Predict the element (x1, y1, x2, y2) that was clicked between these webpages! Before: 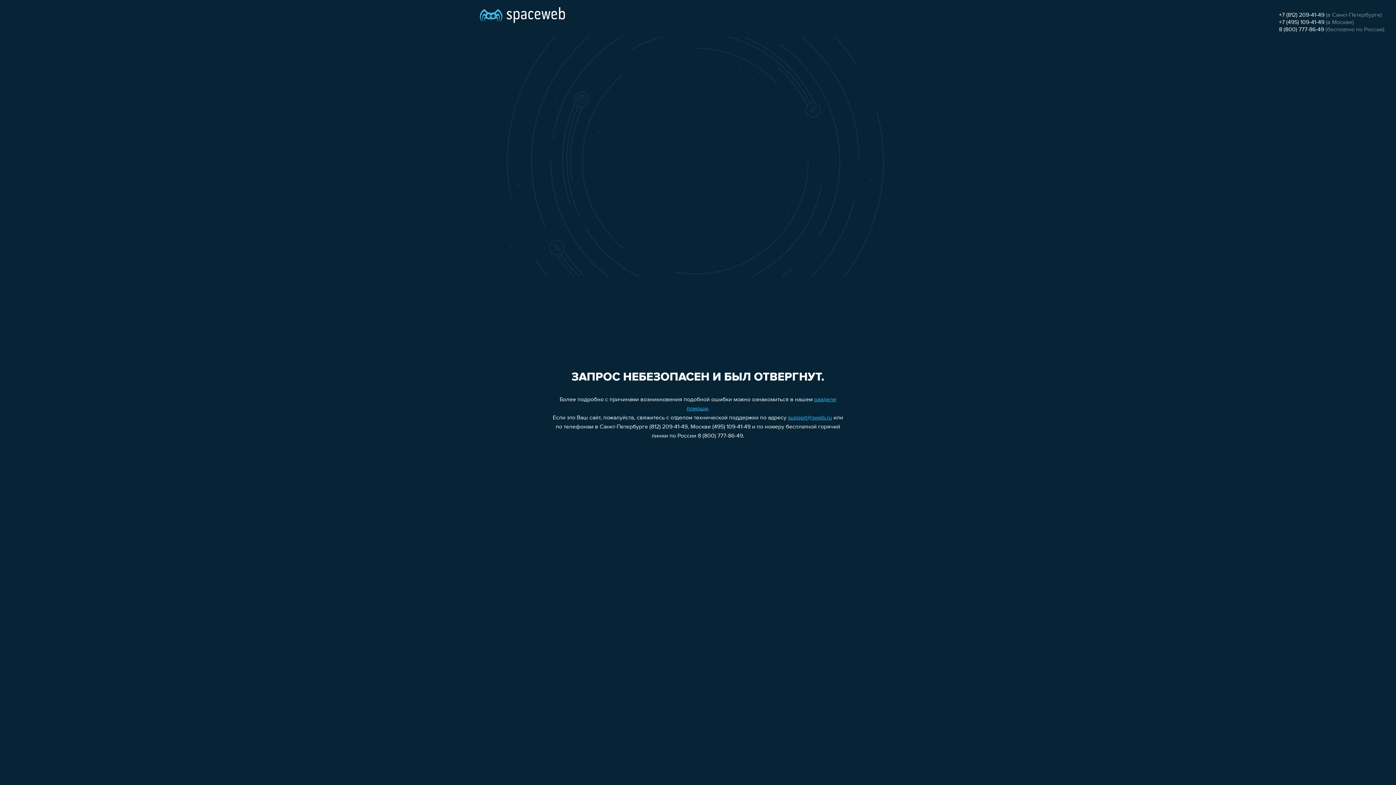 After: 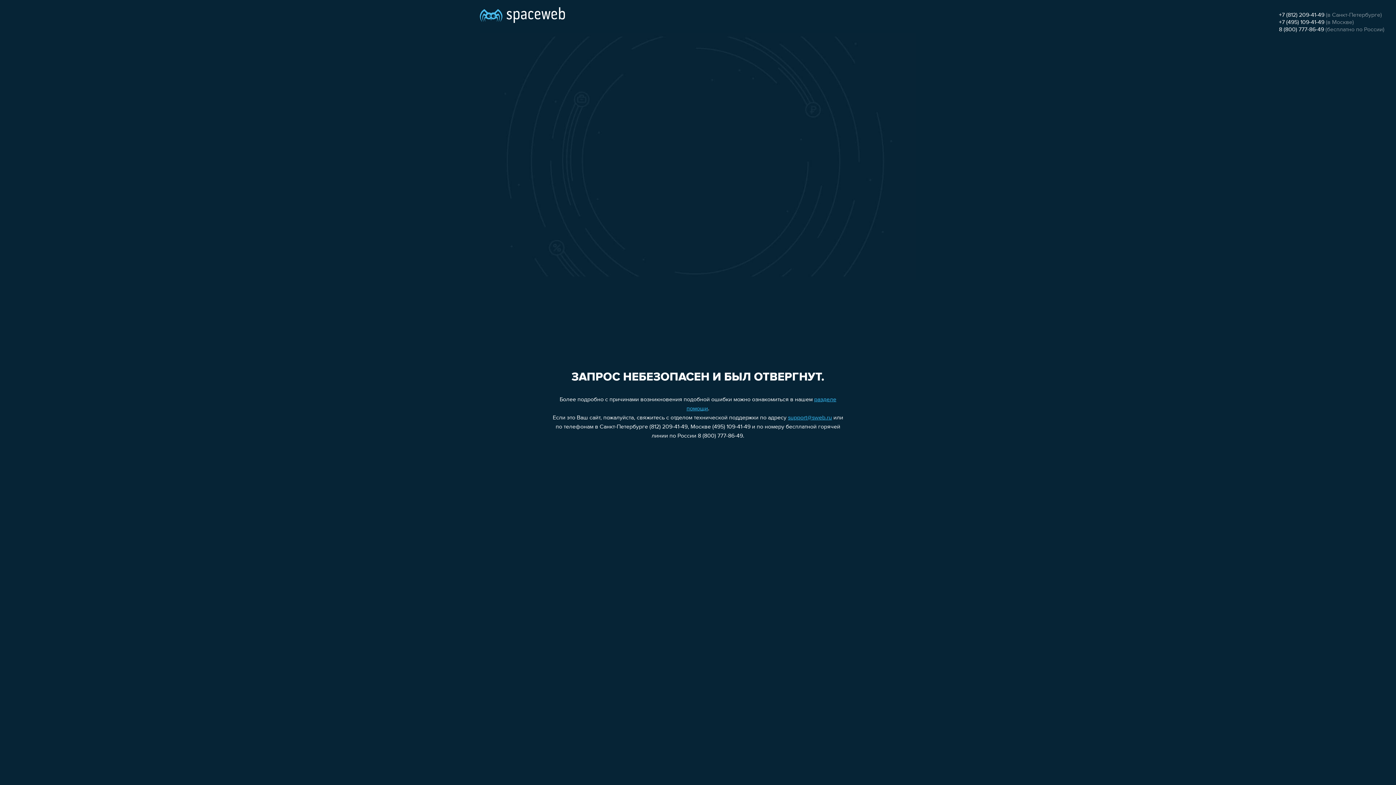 Action: bbox: (1279, 12, 1324, 18) label: +7 (812) 209-41-49